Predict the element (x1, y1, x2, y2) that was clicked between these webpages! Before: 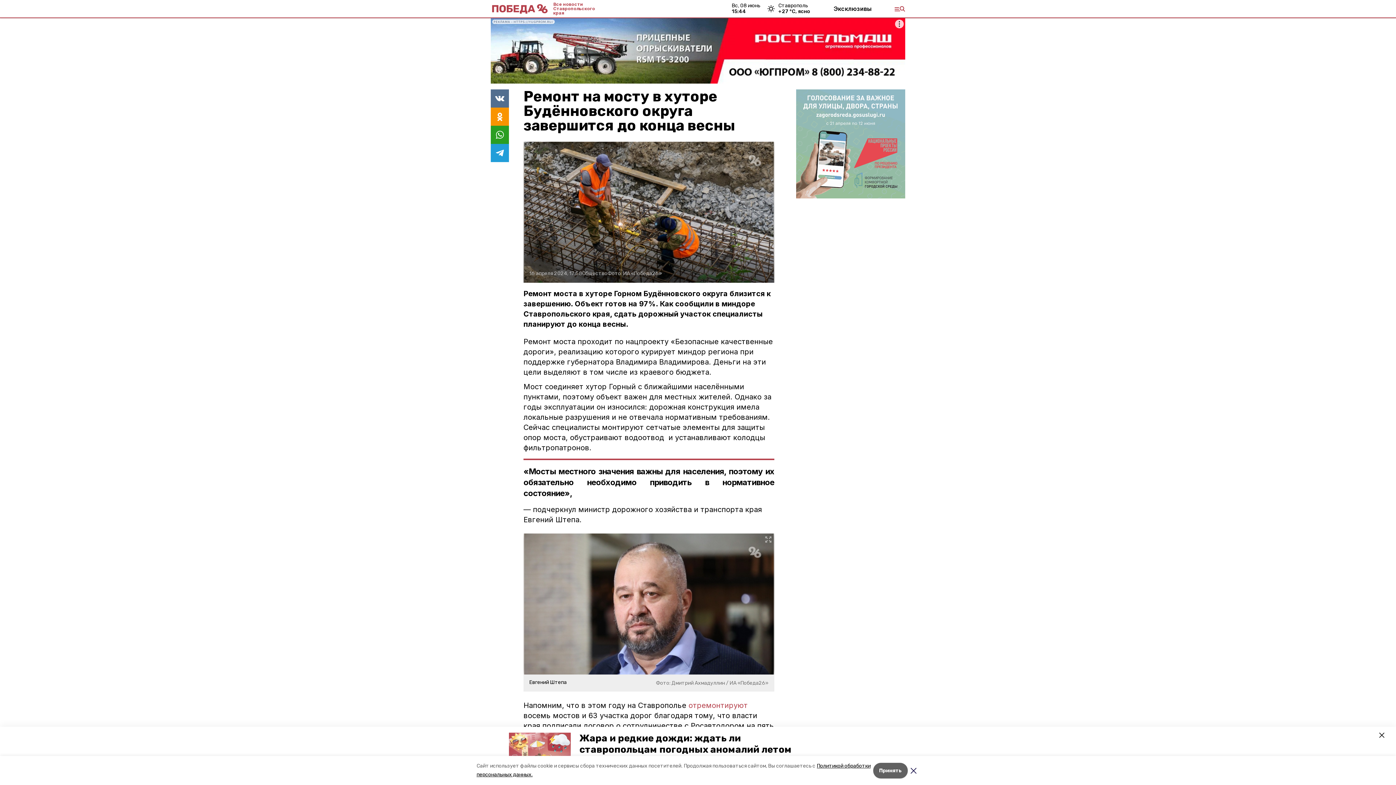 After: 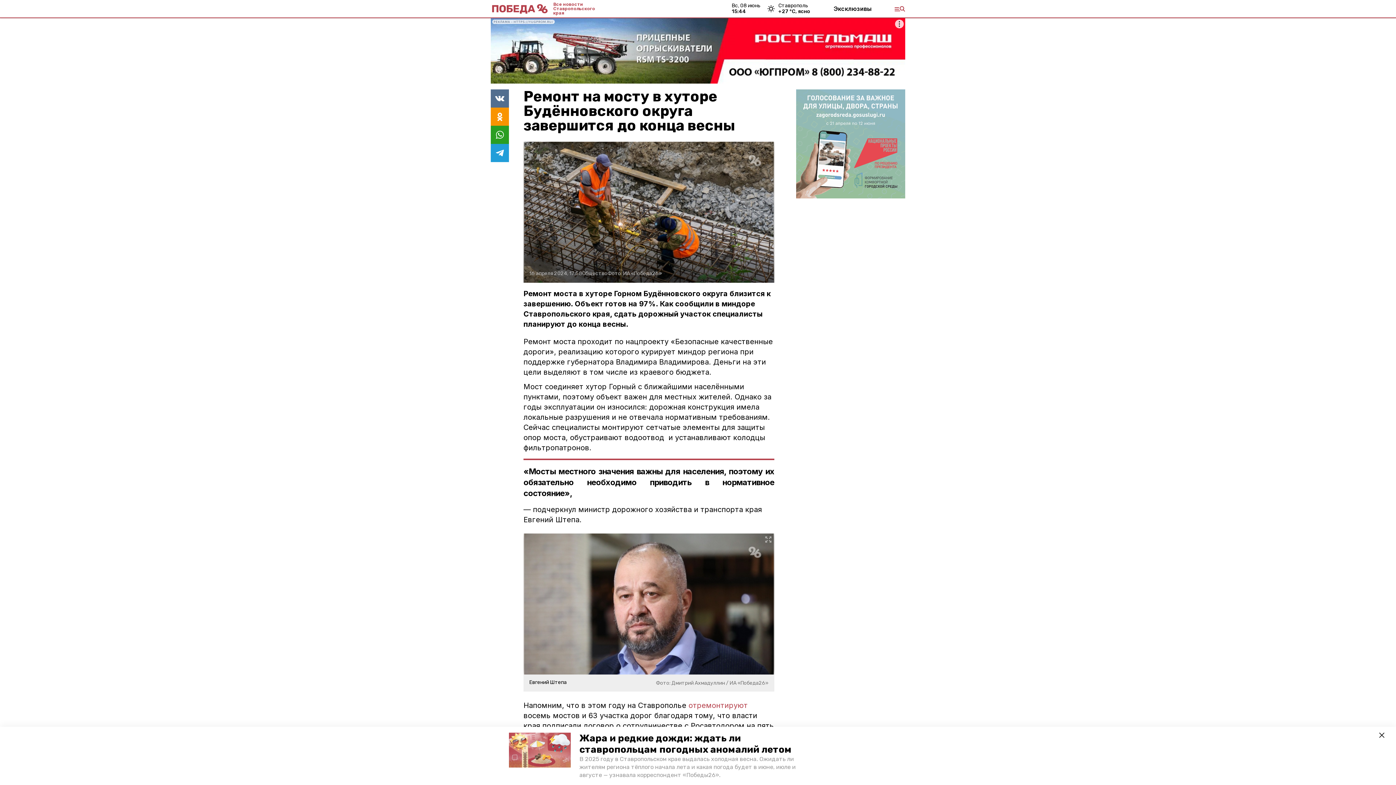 Action: label: Принять bbox: (873, 763, 908, 778)